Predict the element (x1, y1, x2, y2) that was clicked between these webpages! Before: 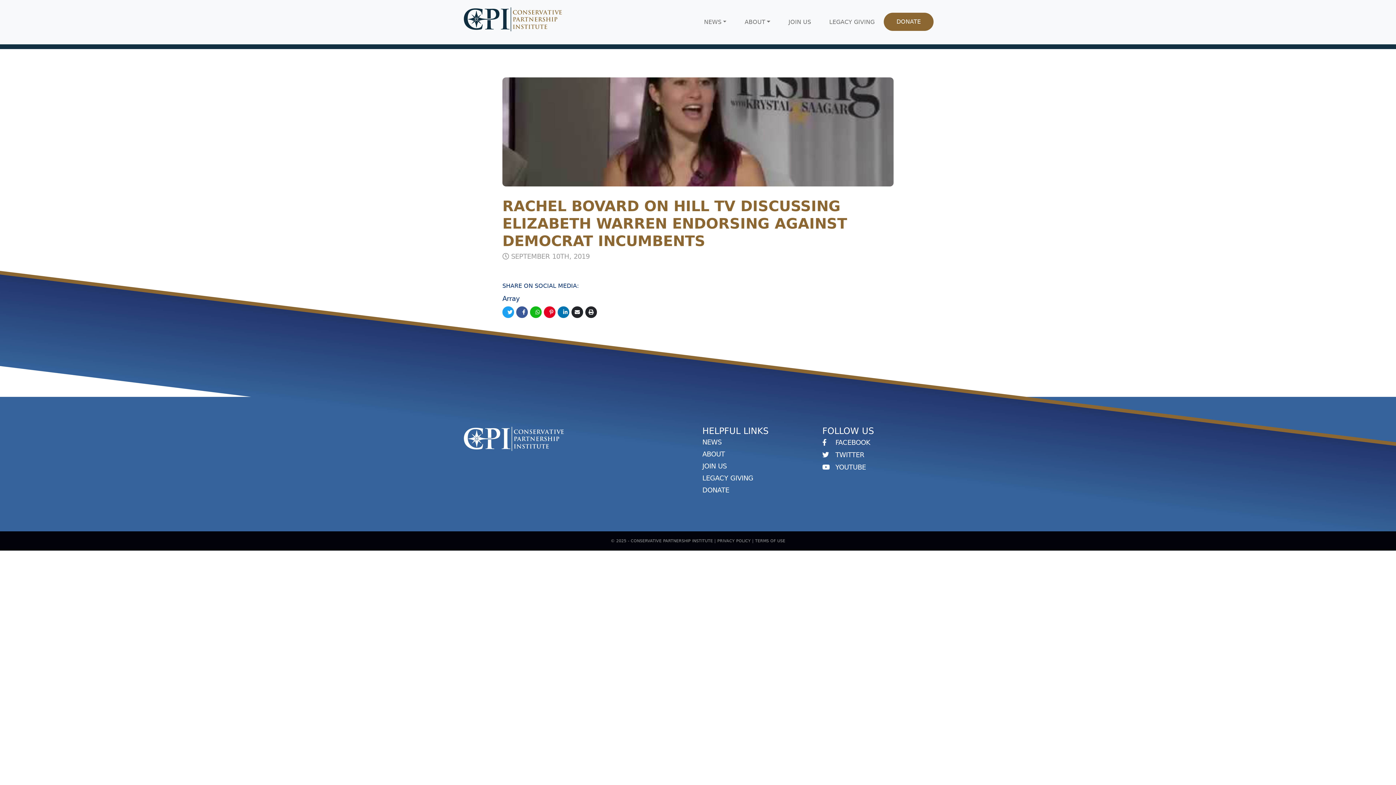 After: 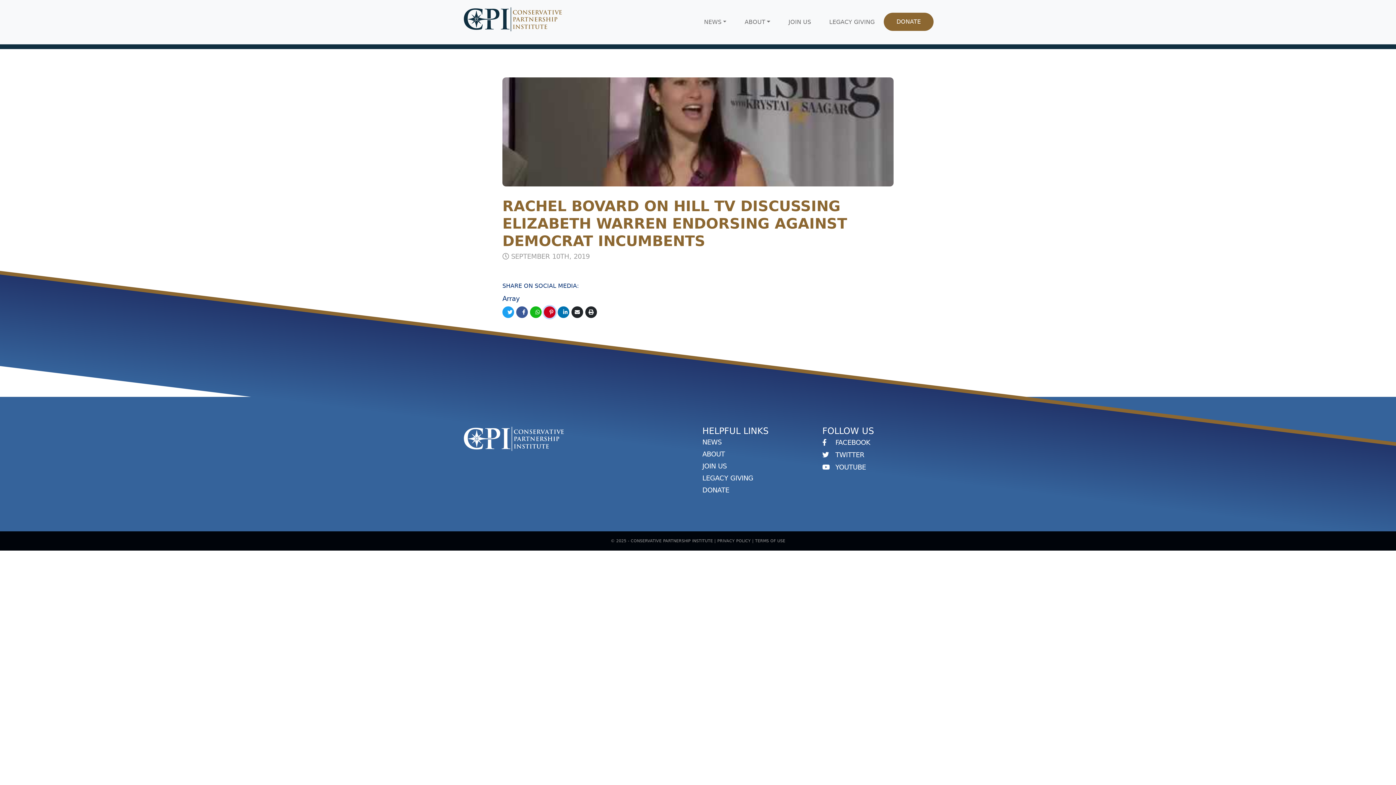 Action: bbox: (544, 306, 555, 318)